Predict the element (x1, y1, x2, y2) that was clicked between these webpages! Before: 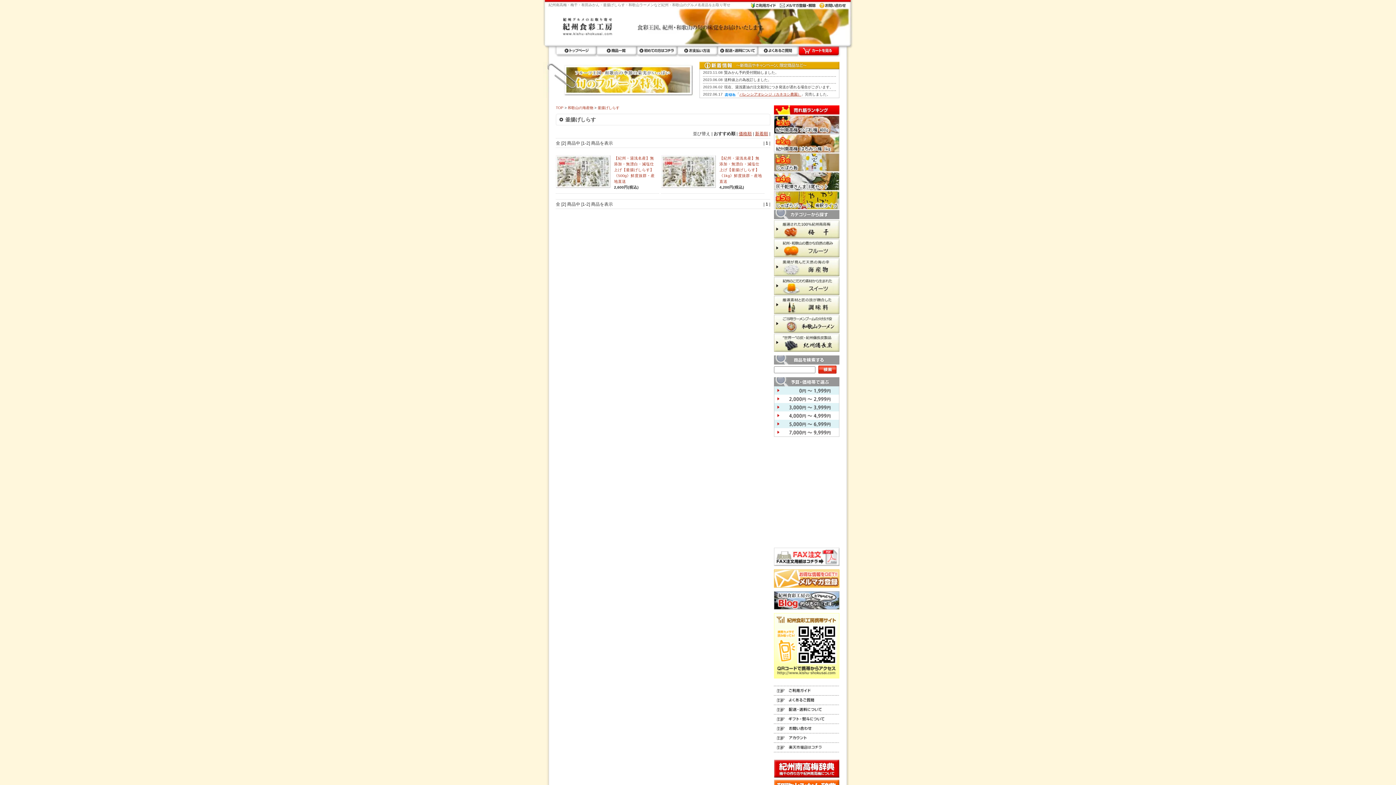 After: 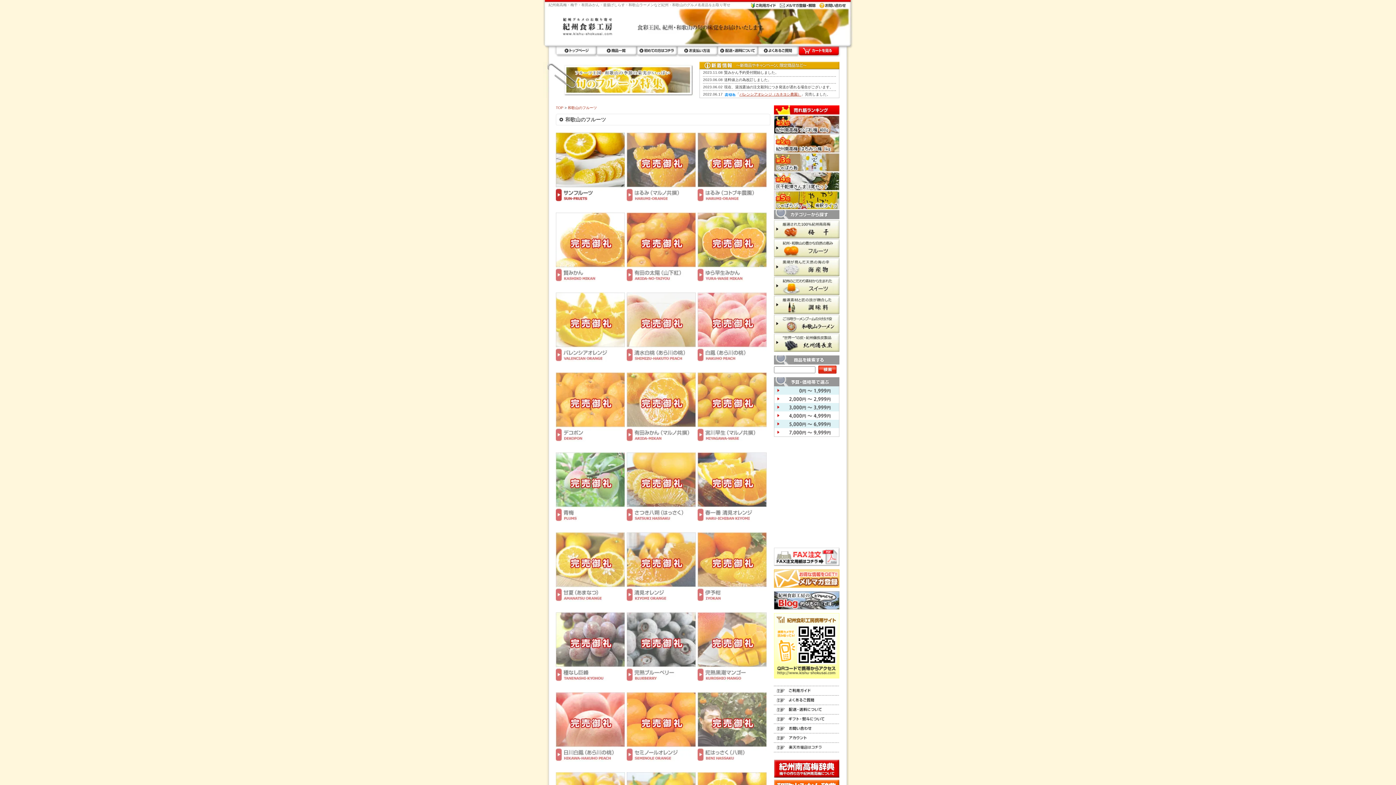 Action: bbox: (774, 239, 839, 257) label: フルーツ 紀州・和歌山の豊かな自然の恵み